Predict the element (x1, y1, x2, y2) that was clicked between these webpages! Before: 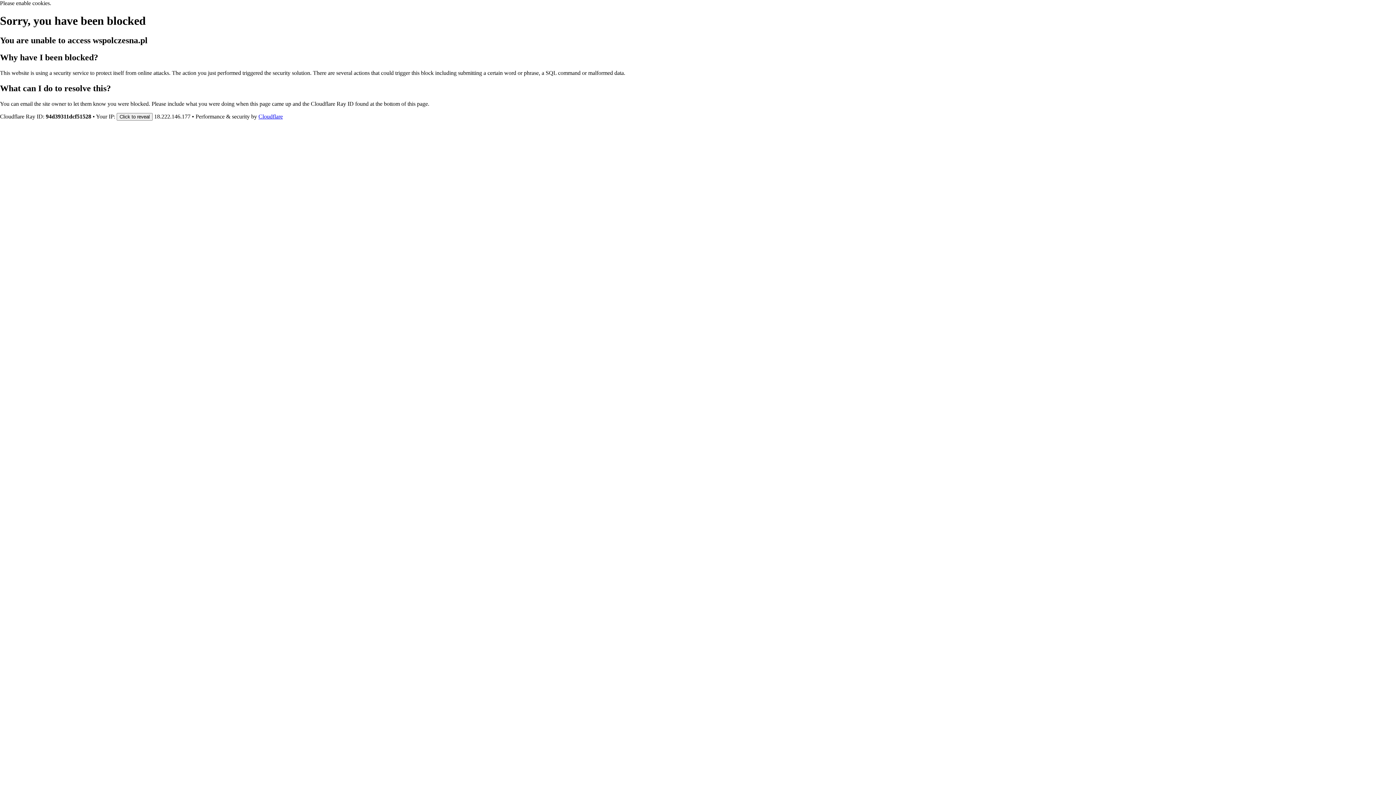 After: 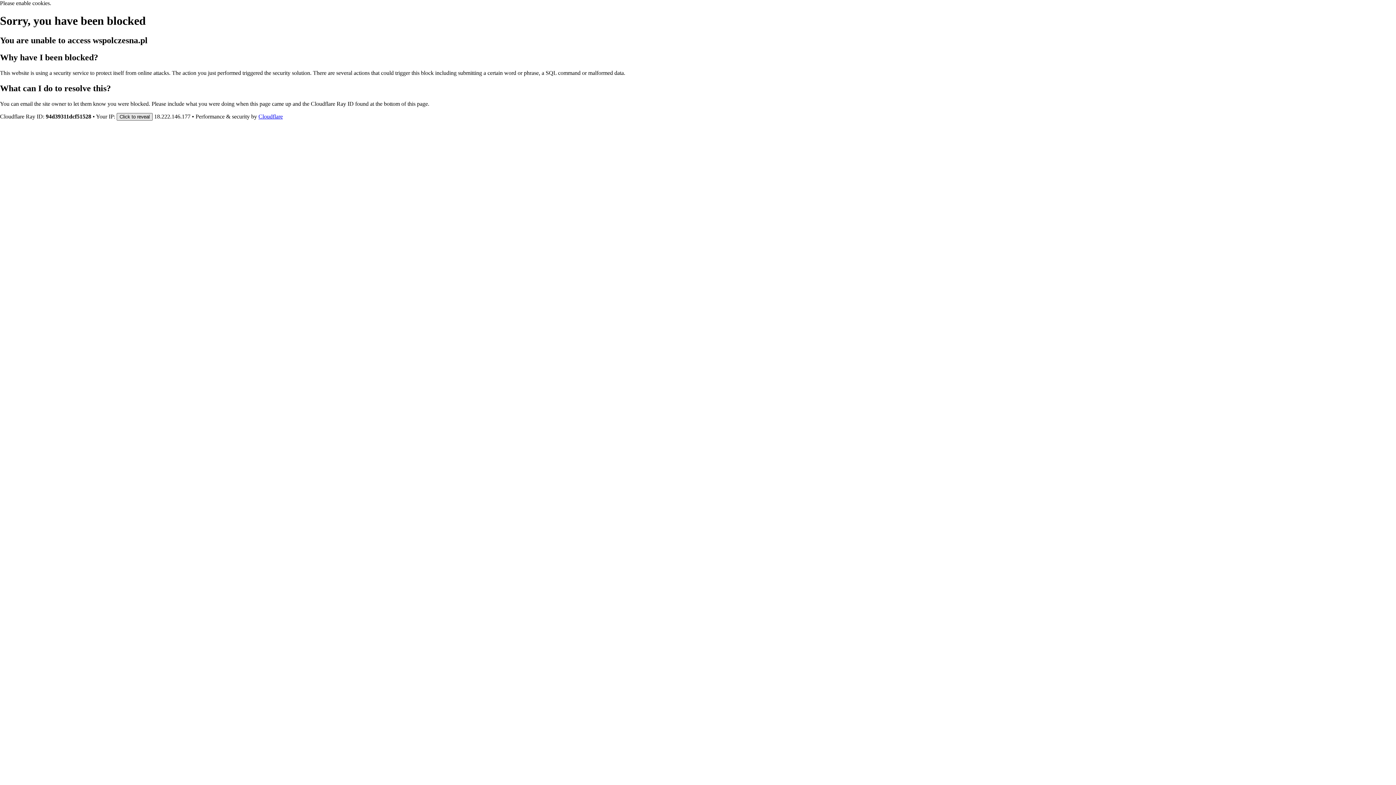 Action: bbox: (116, 112, 152, 120) label: Click to reveal